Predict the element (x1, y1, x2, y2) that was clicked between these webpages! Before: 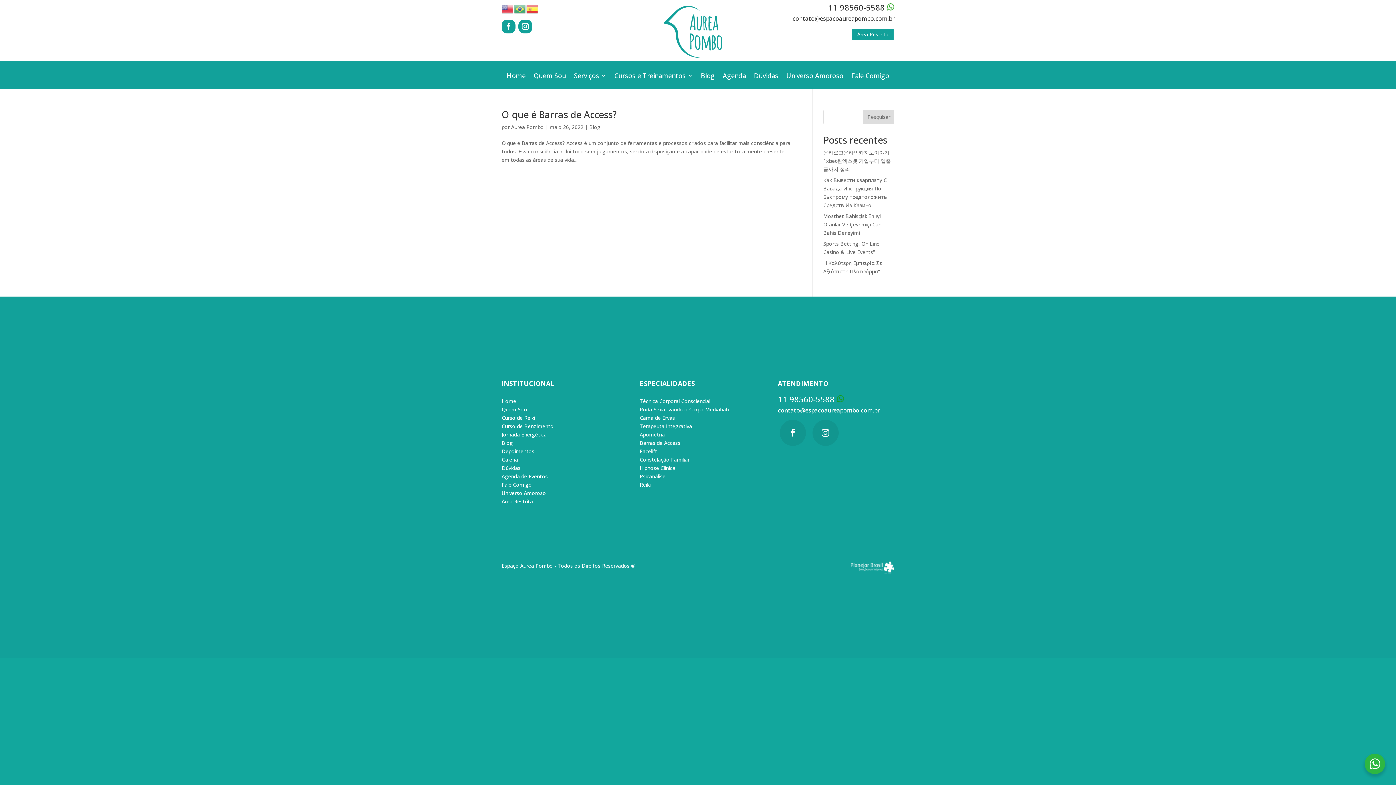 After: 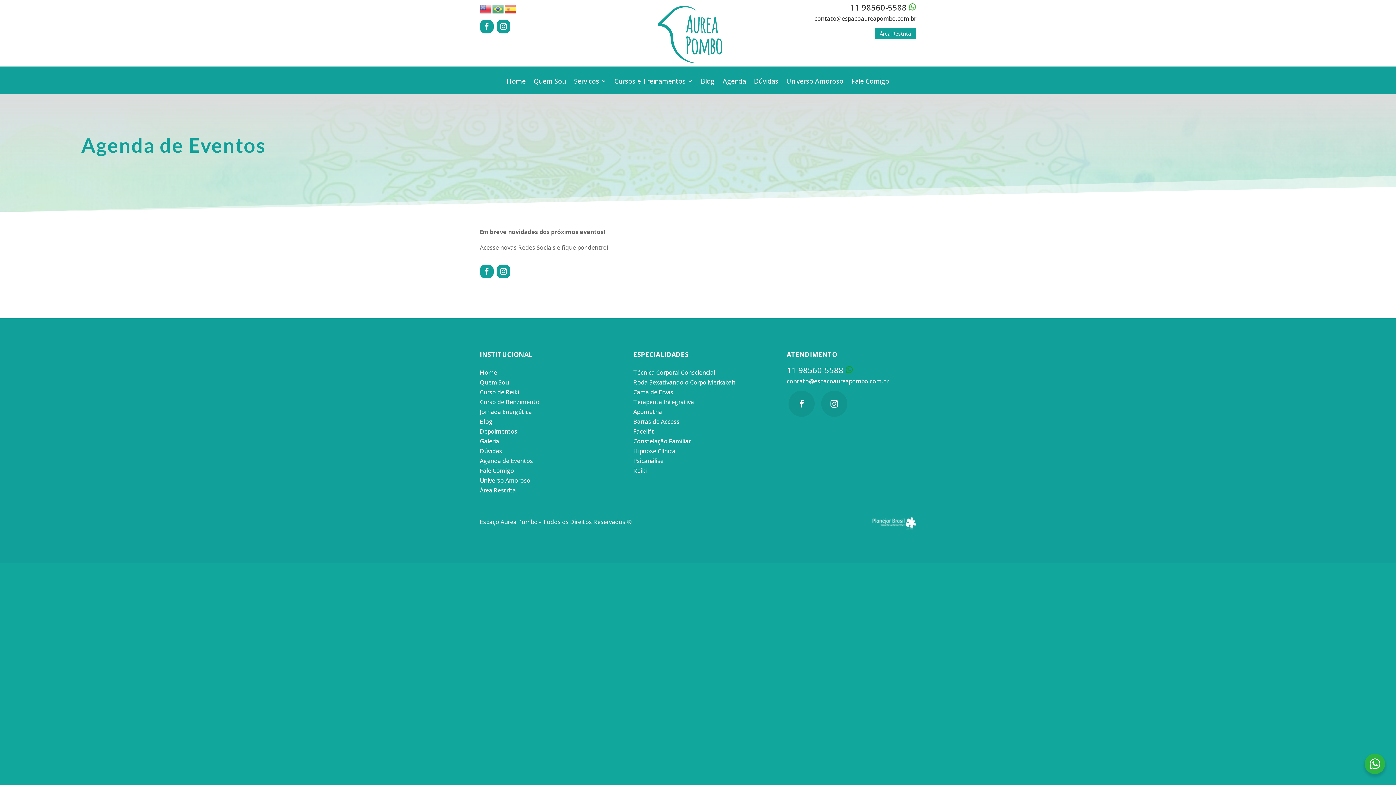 Action: label: Agenda bbox: (722, 72, 746, 88)